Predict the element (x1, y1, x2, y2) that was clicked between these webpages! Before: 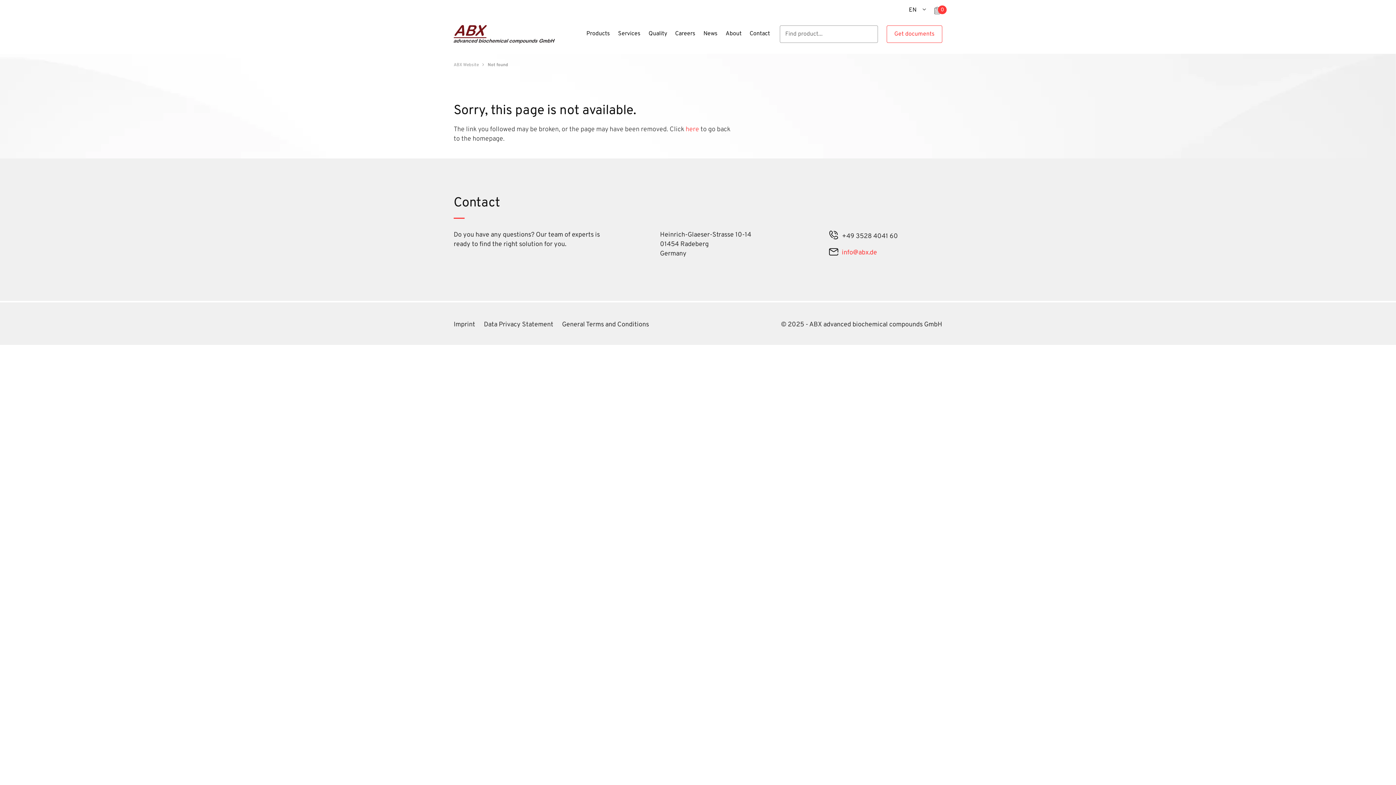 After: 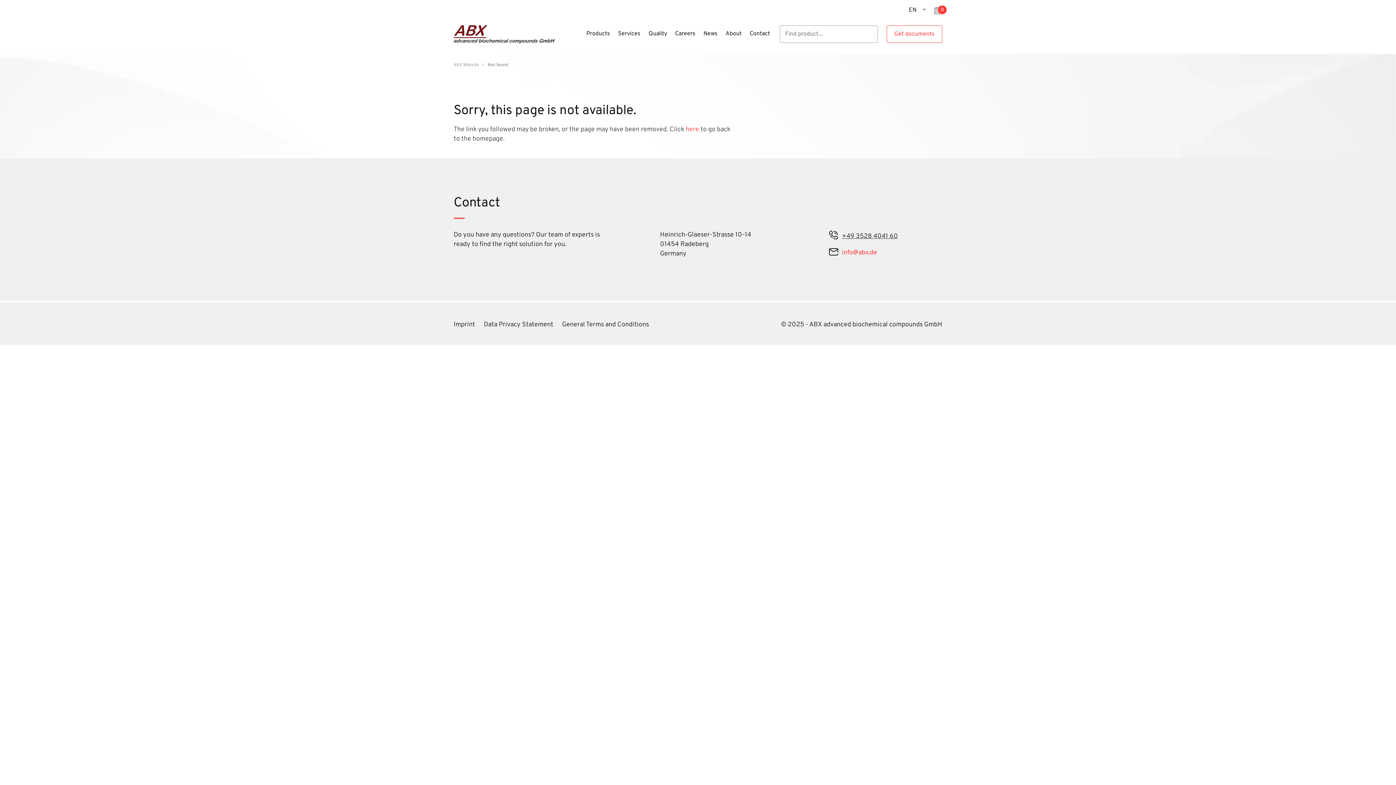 Action: label: +49 3528 4041 60 bbox: (825, 229, 900, 243)